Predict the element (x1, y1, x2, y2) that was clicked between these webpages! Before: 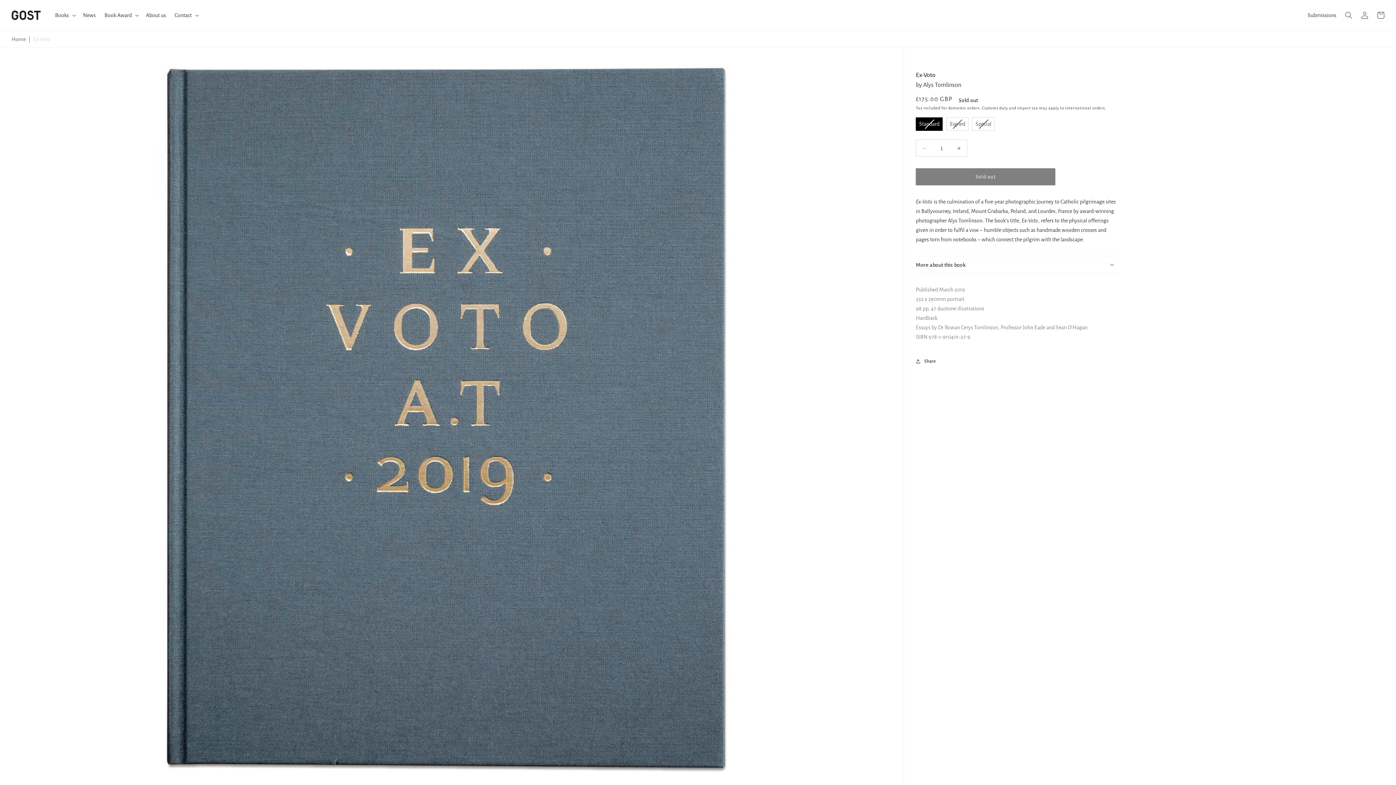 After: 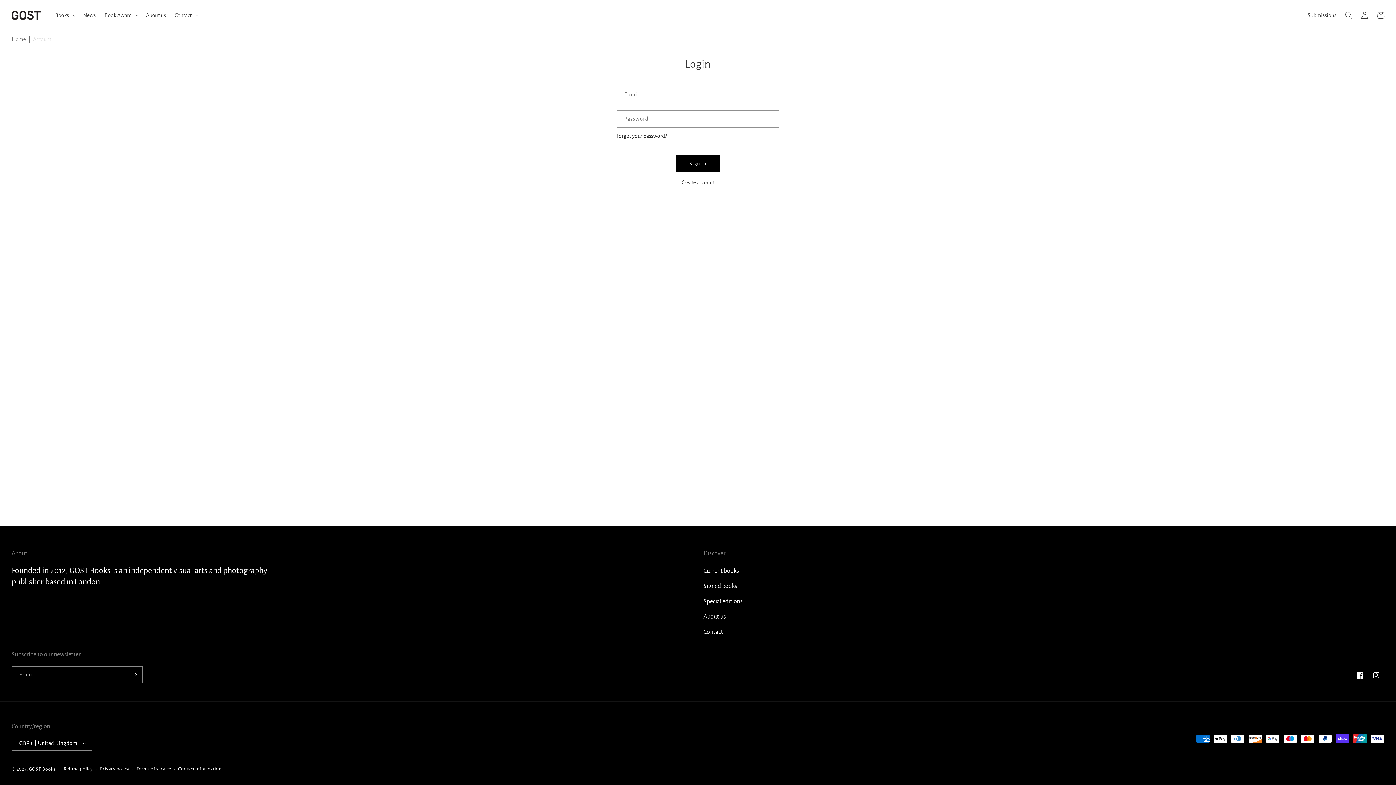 Action: label: Log in bbox: (1357, 7, 1373, 23)